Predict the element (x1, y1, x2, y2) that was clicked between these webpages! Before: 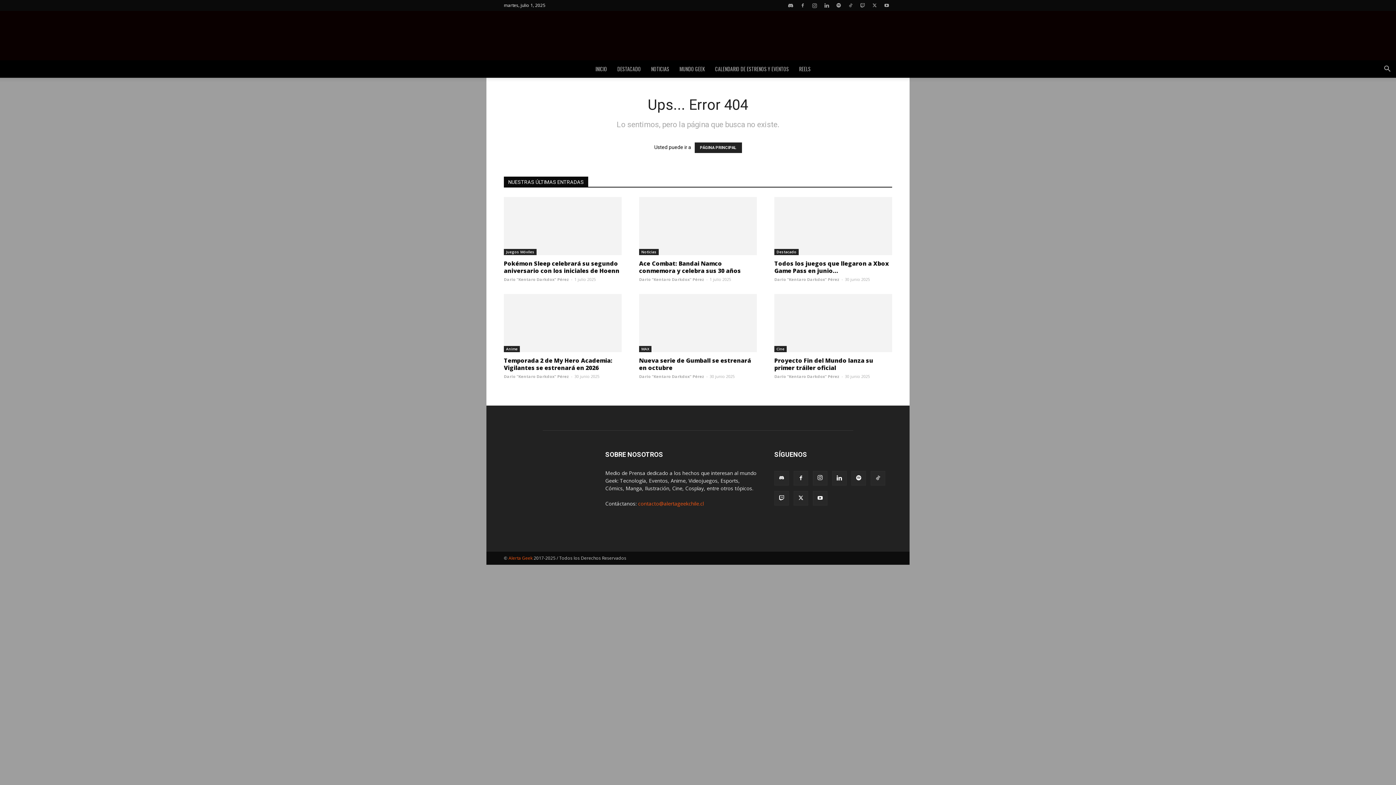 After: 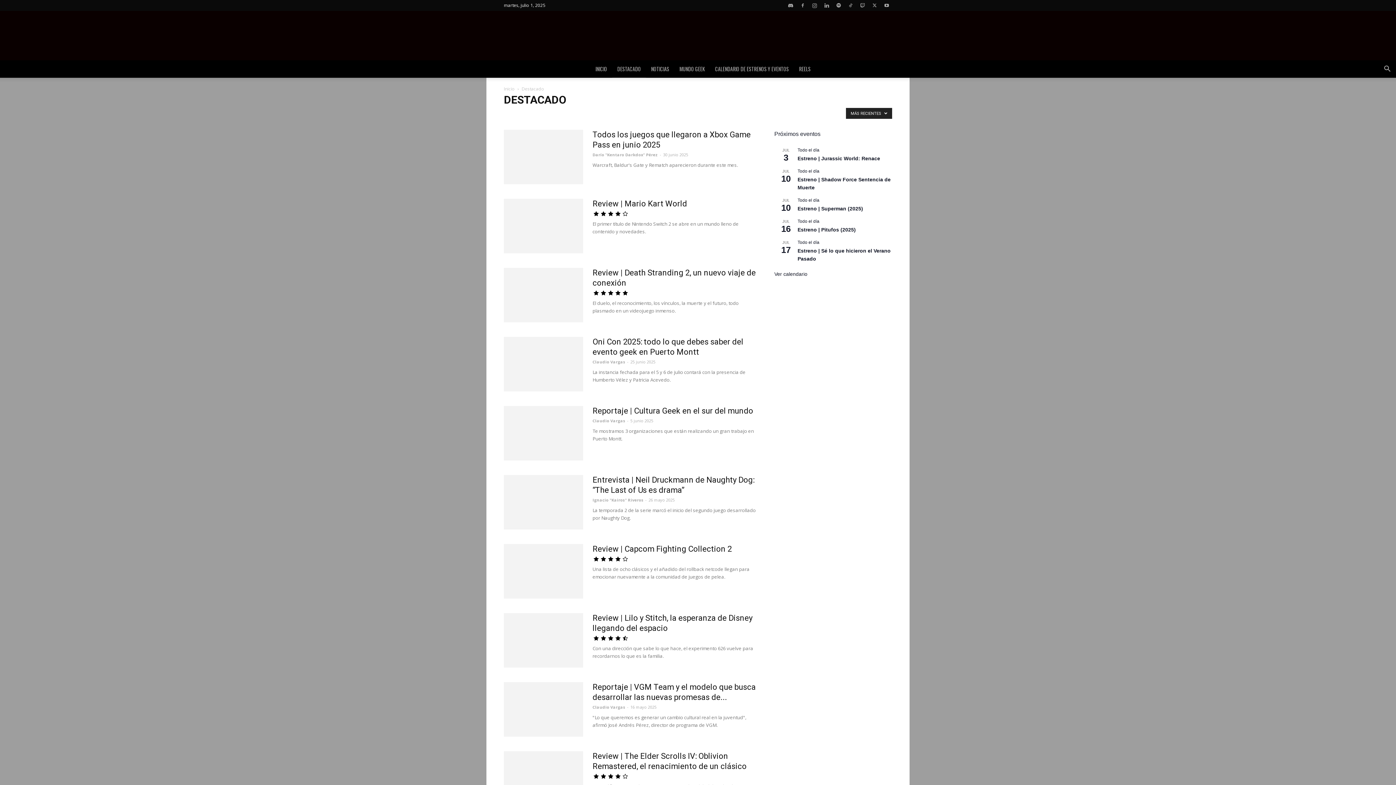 Action: bbox: (774, 249, 798, 255) label: Destacado